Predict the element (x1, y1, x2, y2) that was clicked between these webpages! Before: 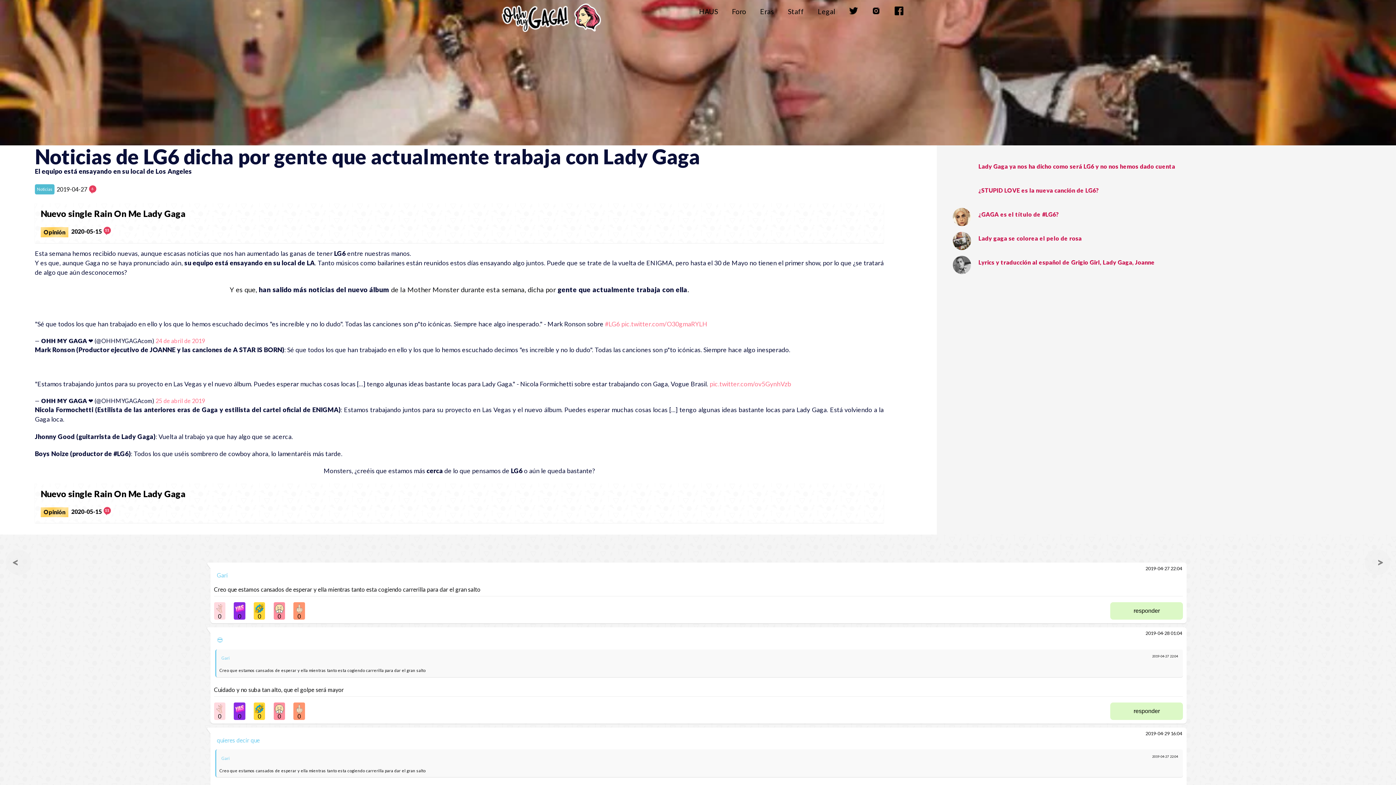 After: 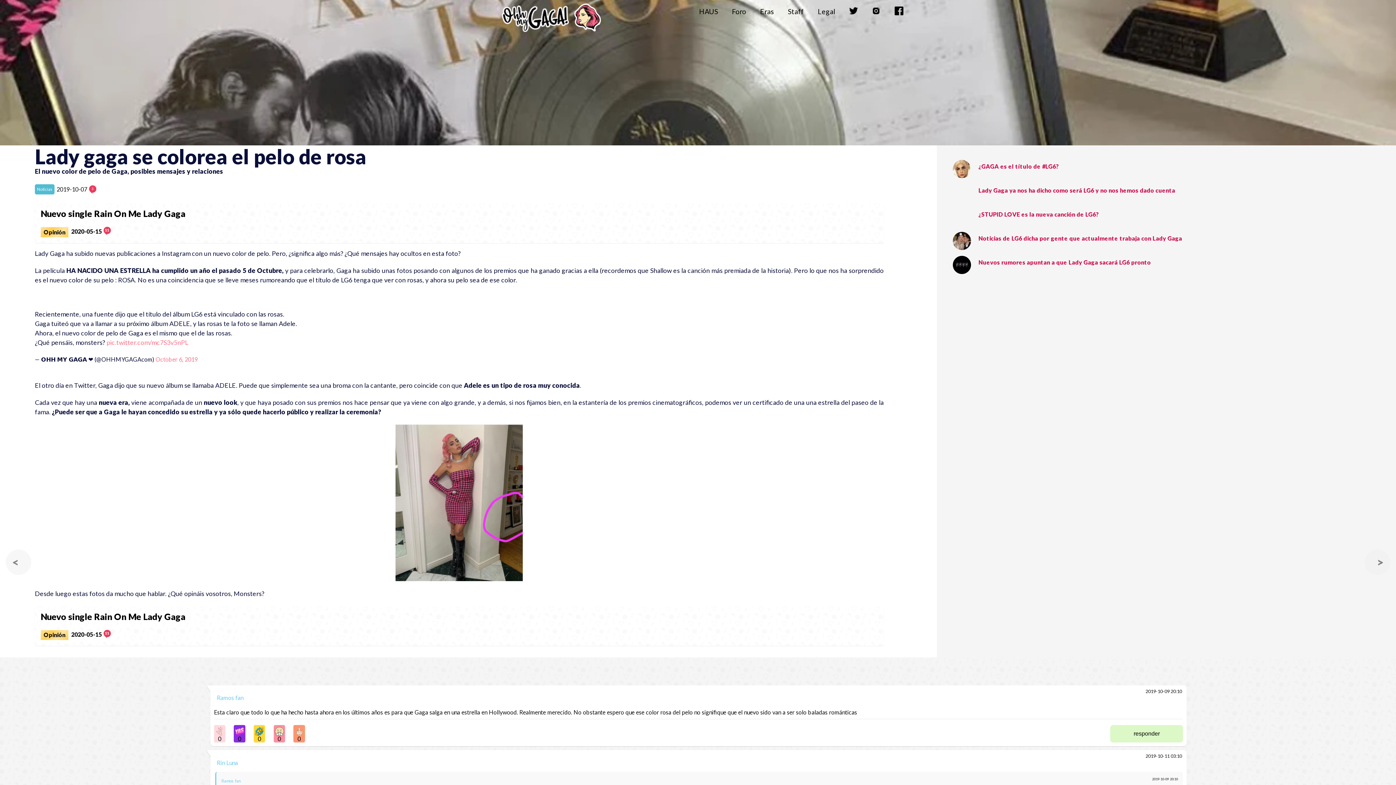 Action: label: Lady gaga se colorea el pelo de rosa bbox: (950, 229, 1361, 253)